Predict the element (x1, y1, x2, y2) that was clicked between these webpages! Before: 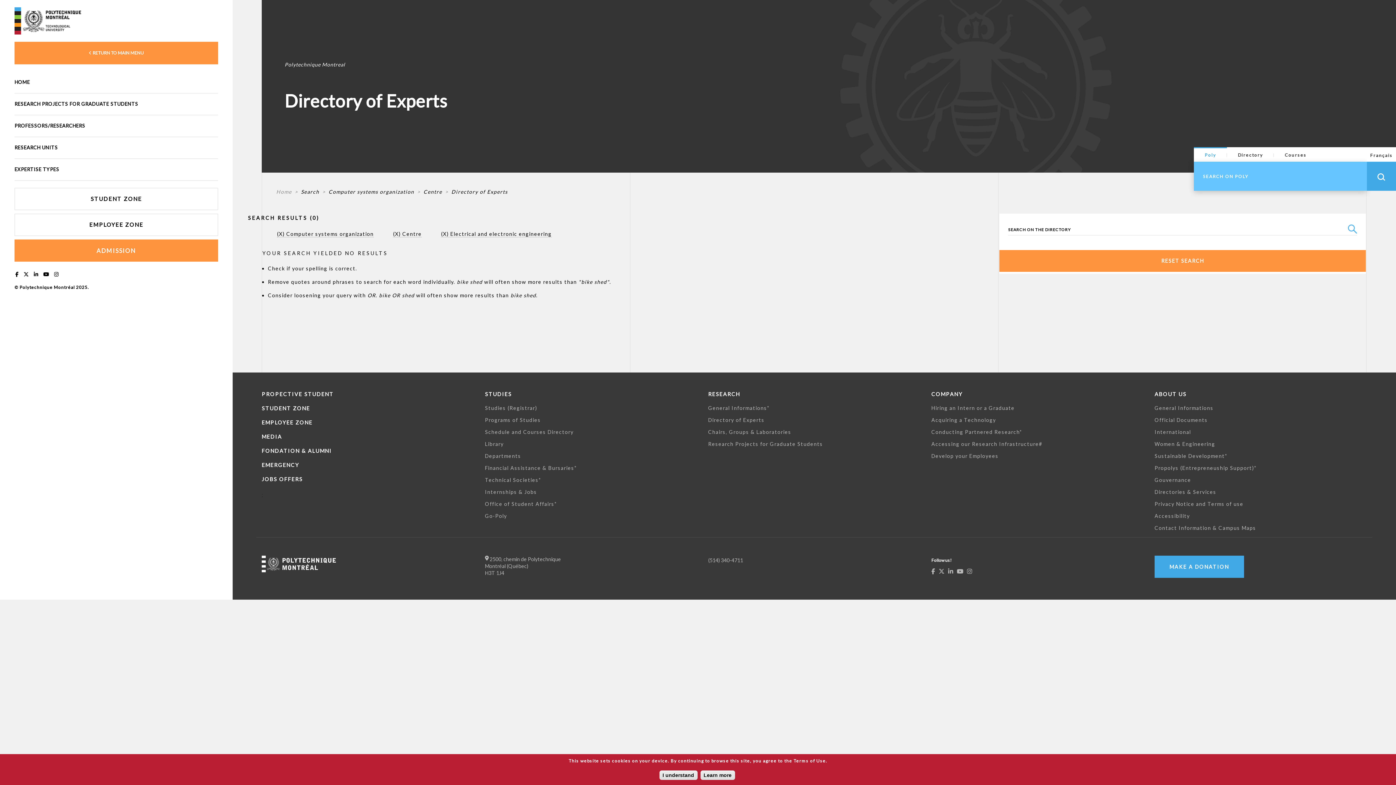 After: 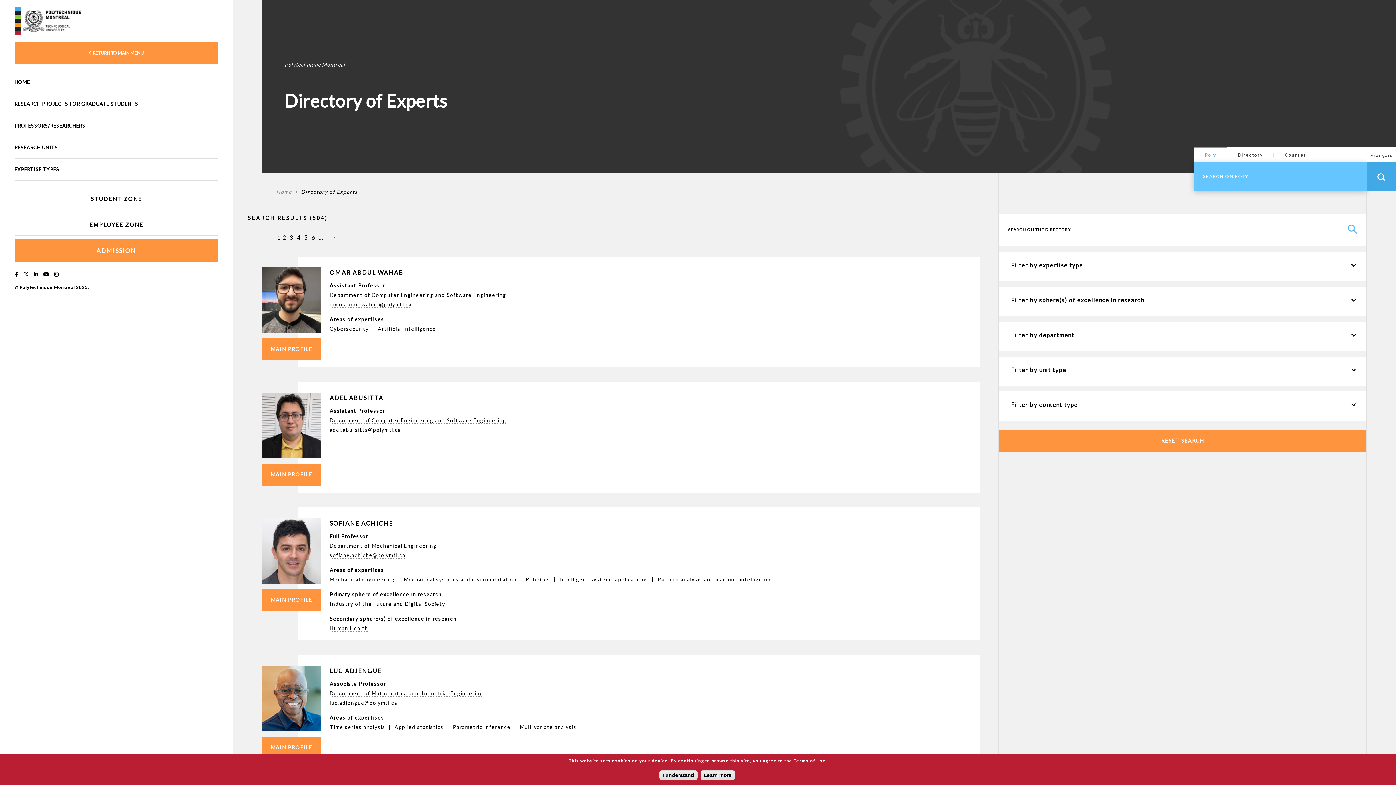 Action: bbox: (999, 250, 1366, 272) label: RESET SEARCH